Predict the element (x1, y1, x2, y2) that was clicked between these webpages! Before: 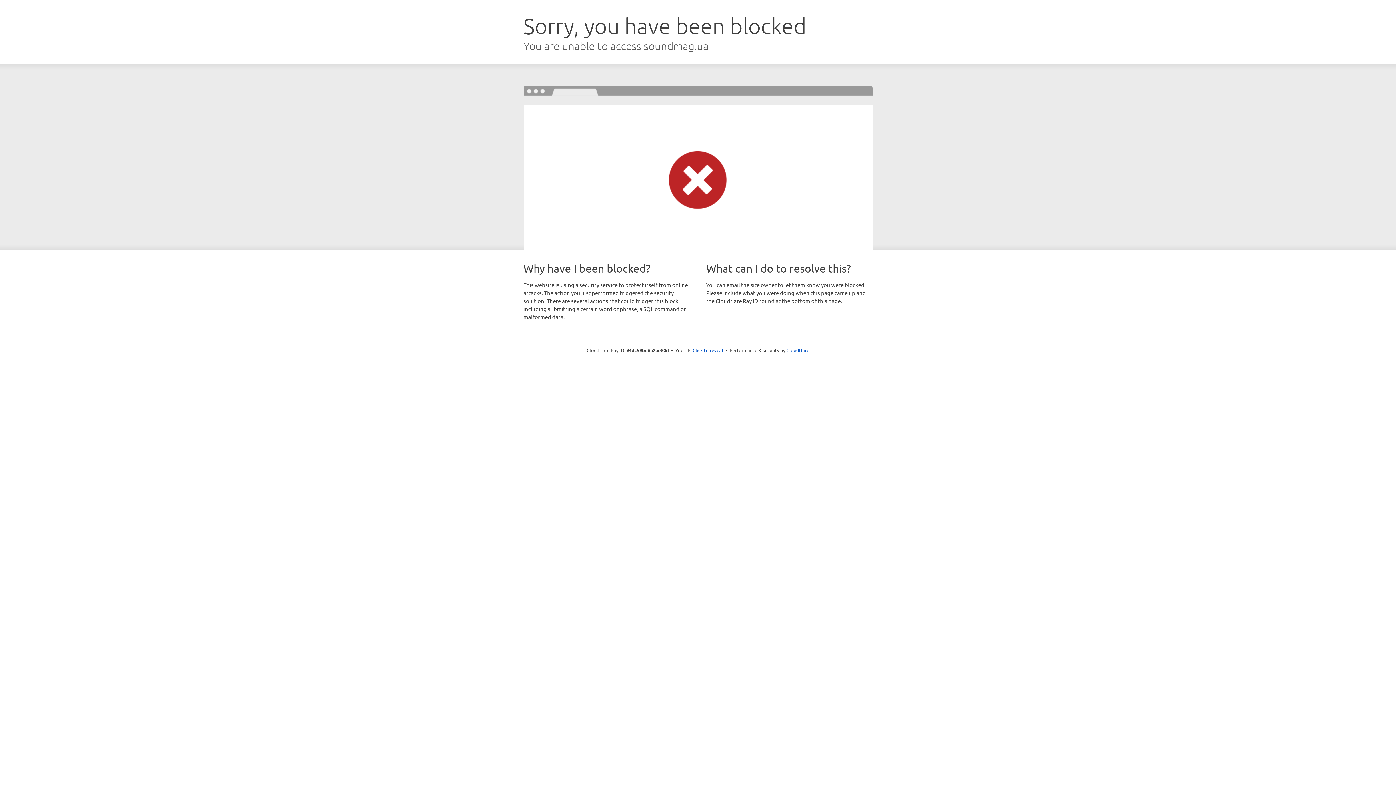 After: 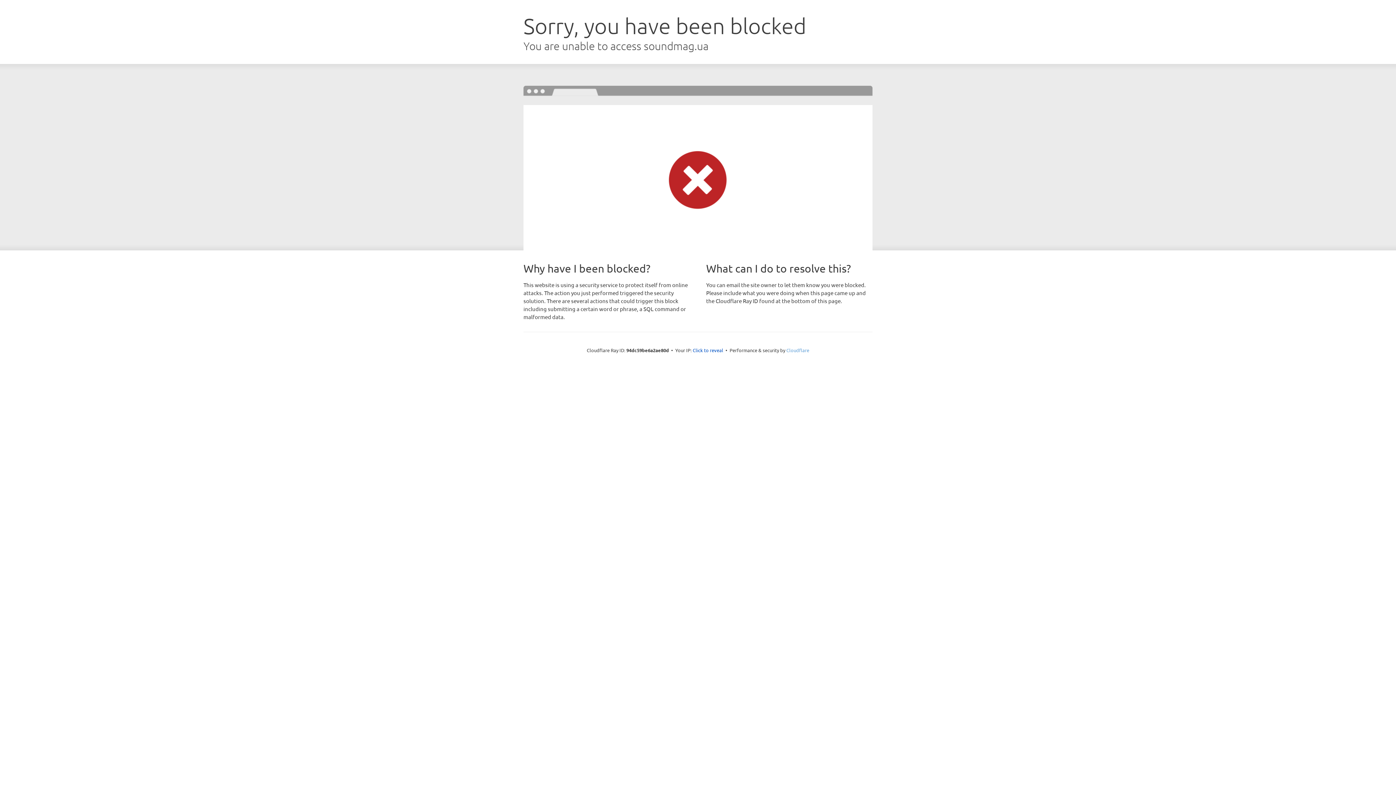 Action: label: Cloudflare bbox: (786, 347, 809, 353)